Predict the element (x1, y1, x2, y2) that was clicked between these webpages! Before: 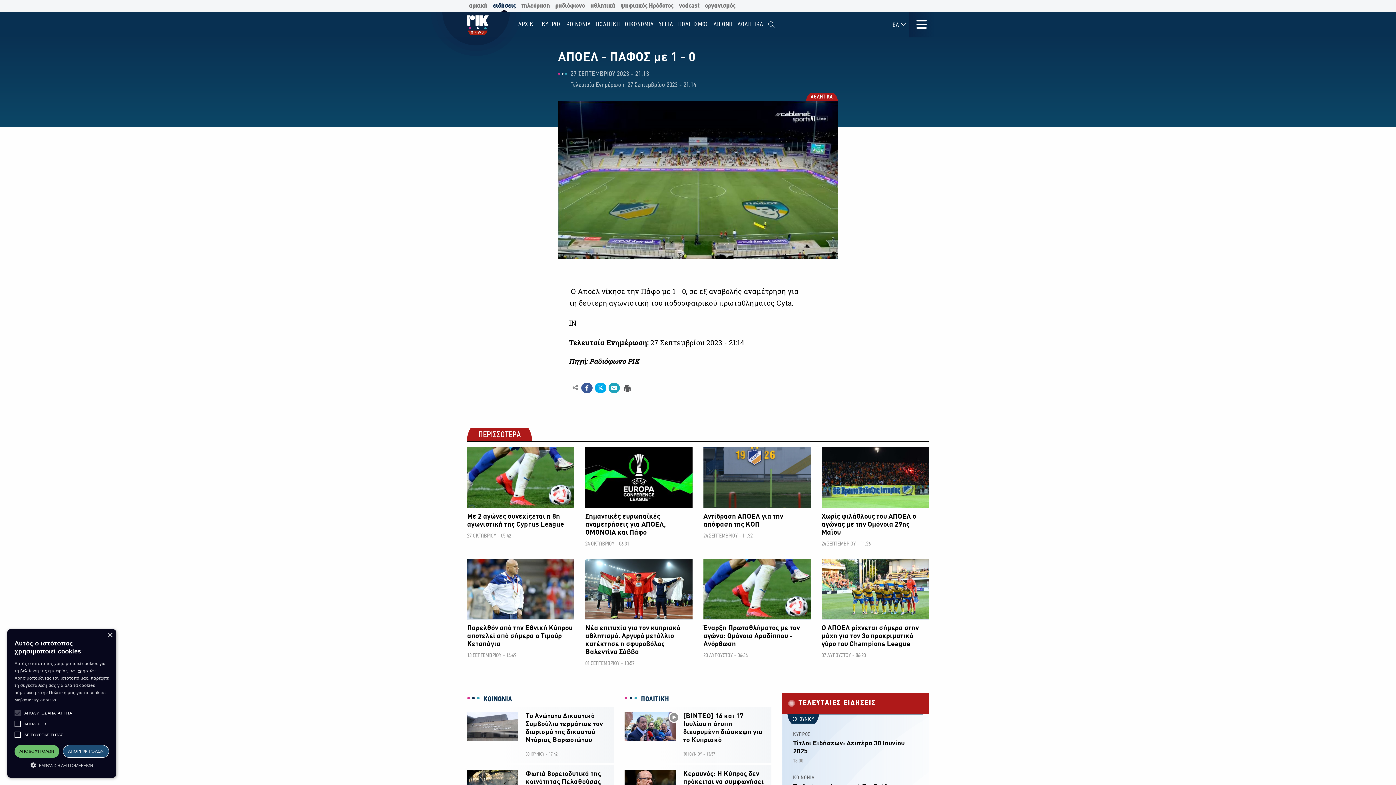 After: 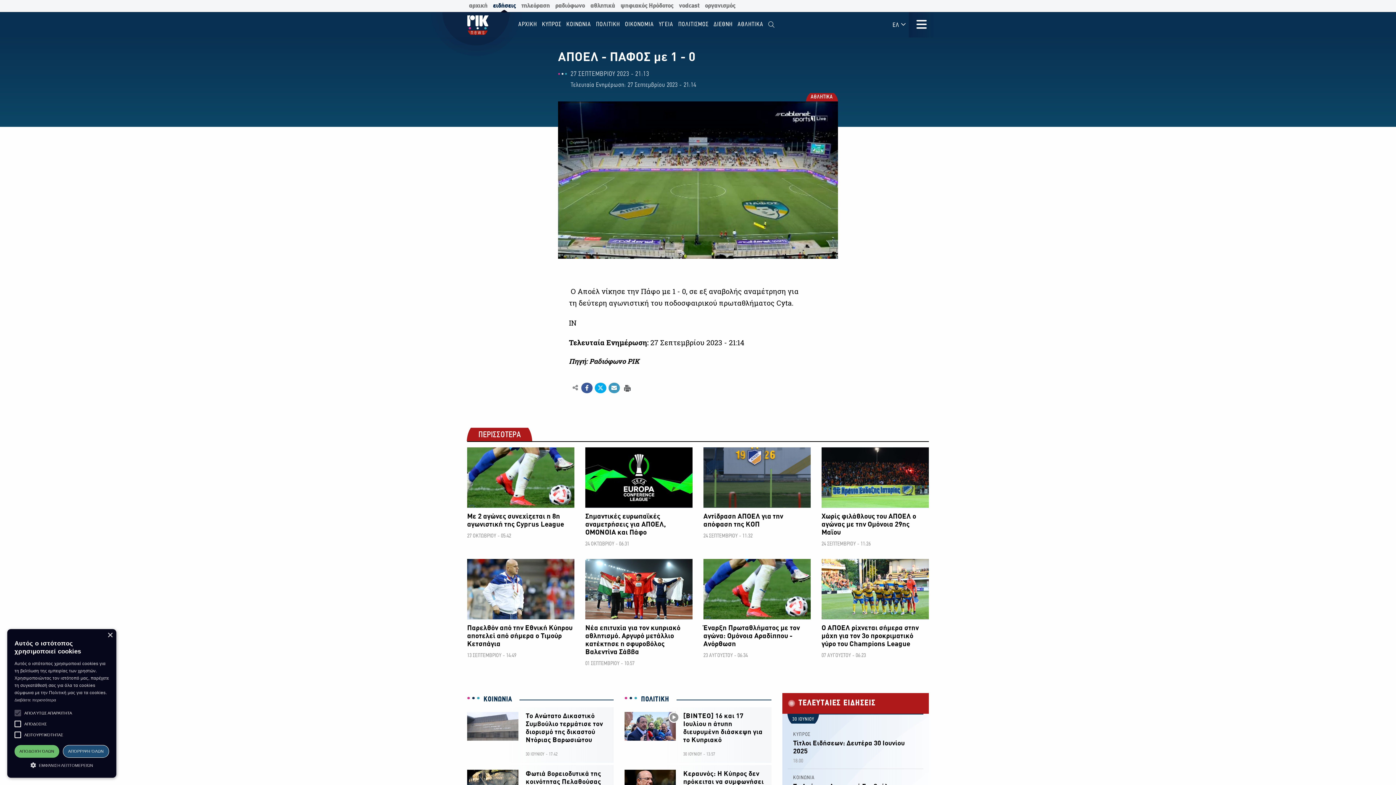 Action: label: Αποστολή με Email bbox: (608, 383, 620, 393)